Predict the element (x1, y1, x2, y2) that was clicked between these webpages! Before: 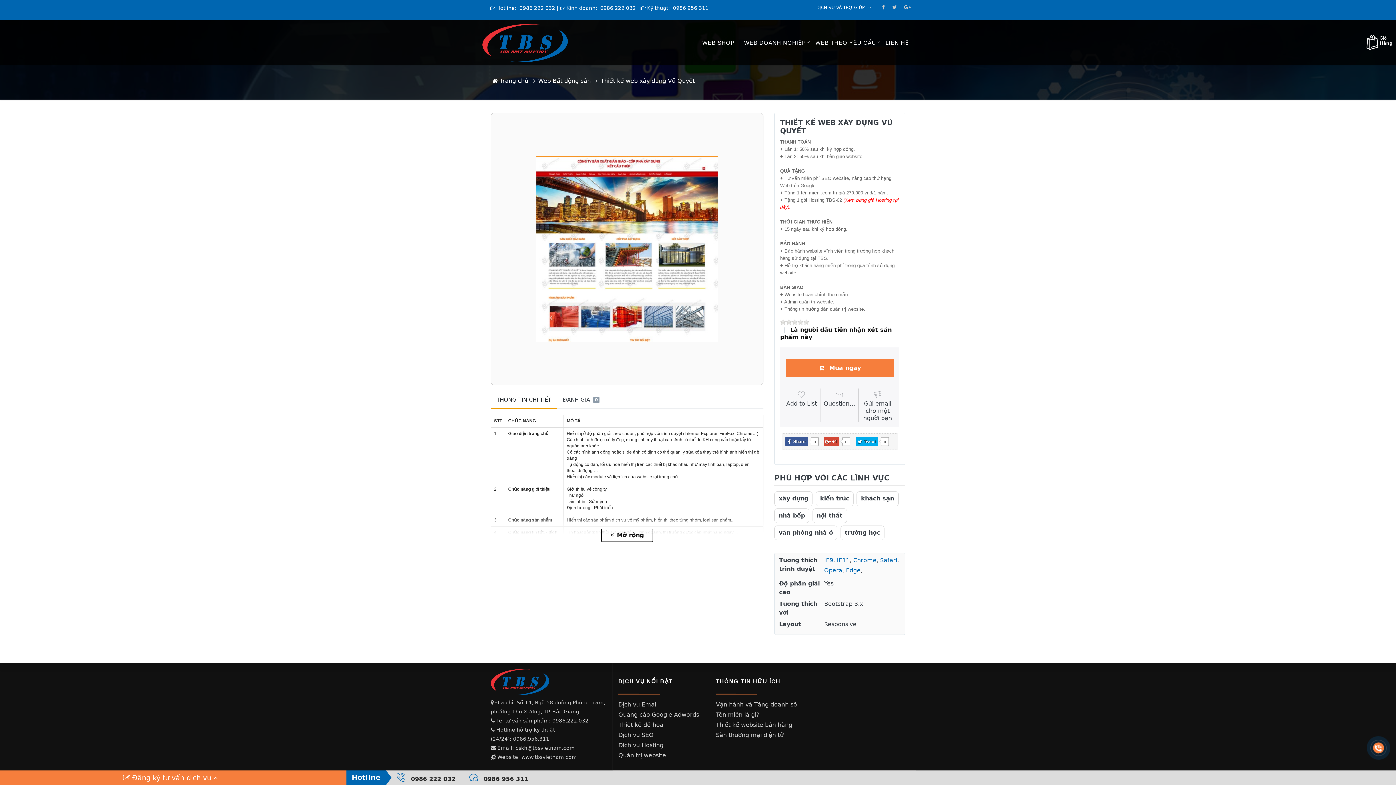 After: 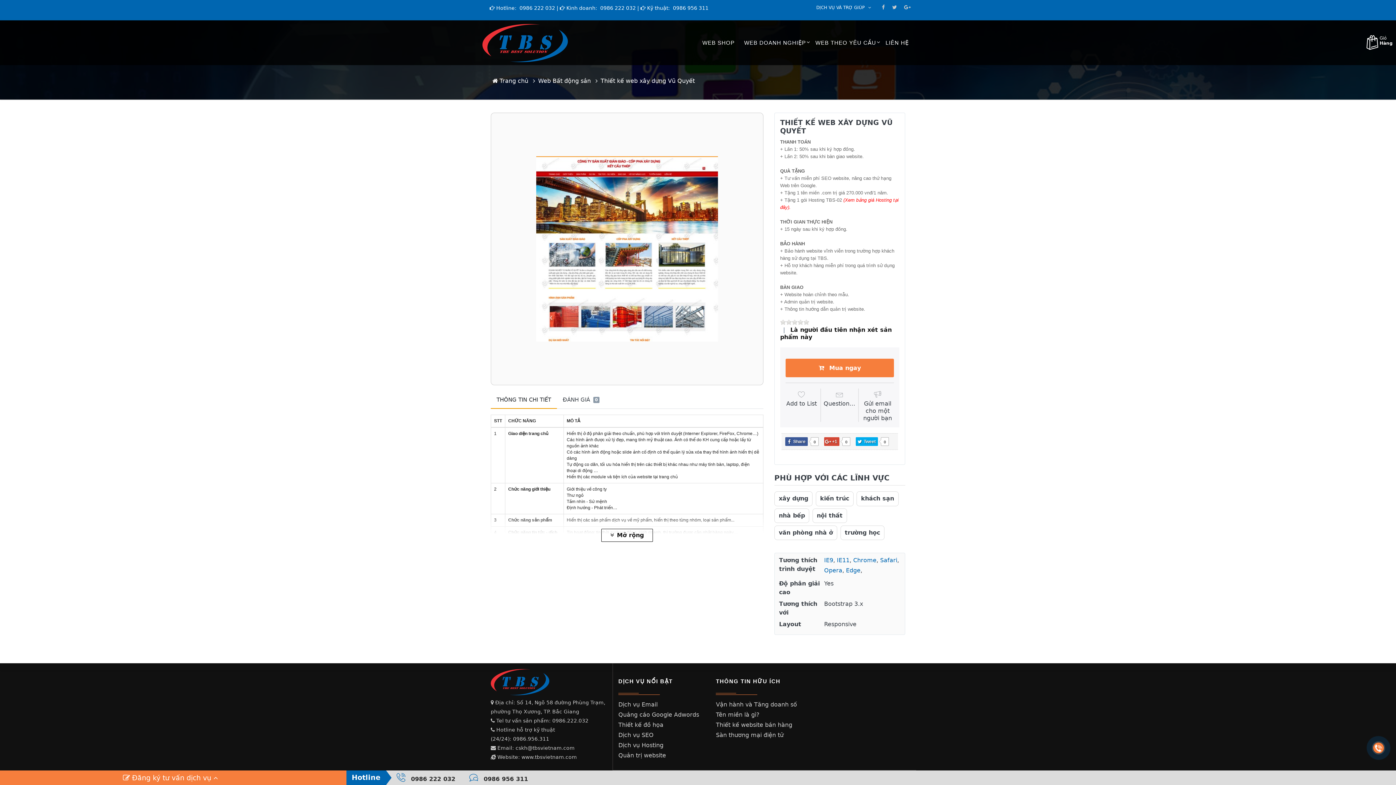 Action: bbox: (882, 4, 885, 10)